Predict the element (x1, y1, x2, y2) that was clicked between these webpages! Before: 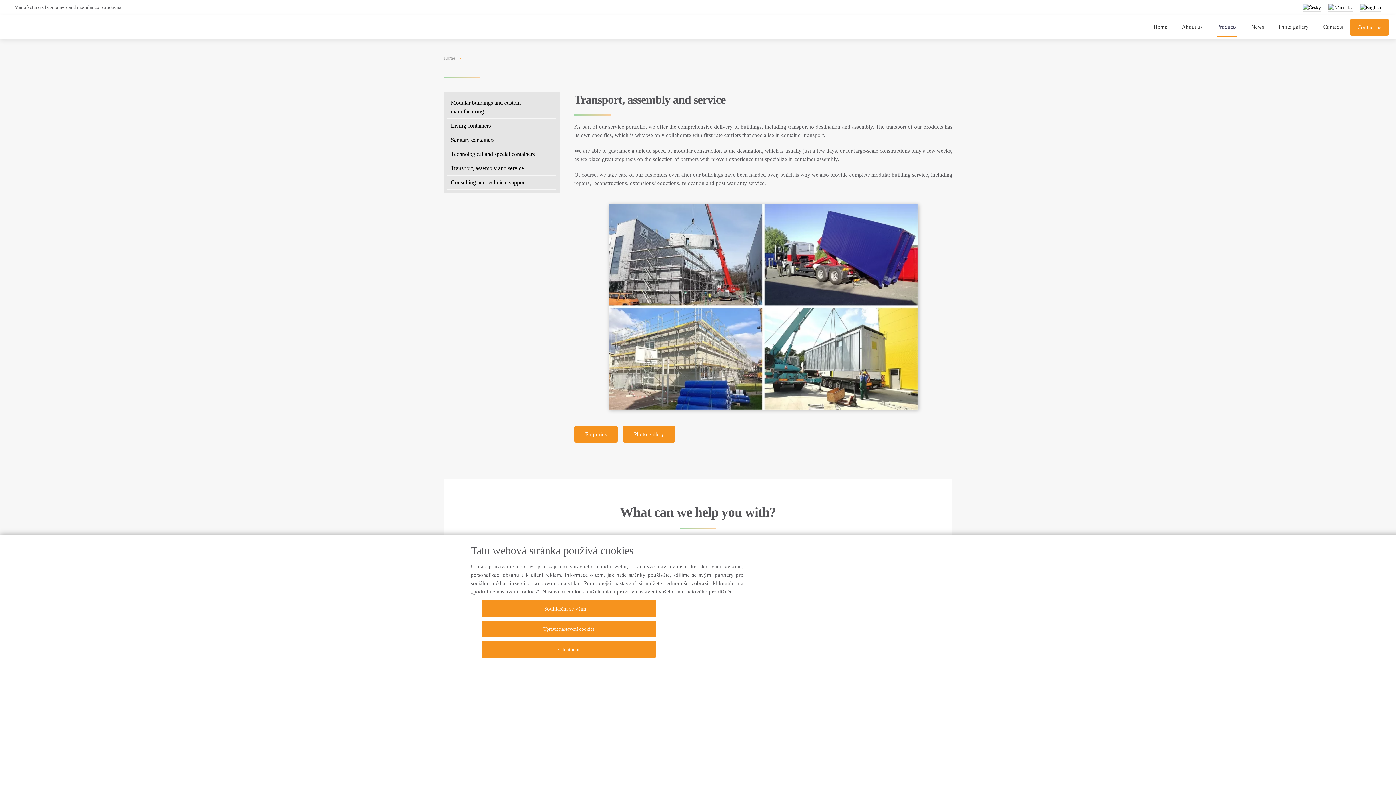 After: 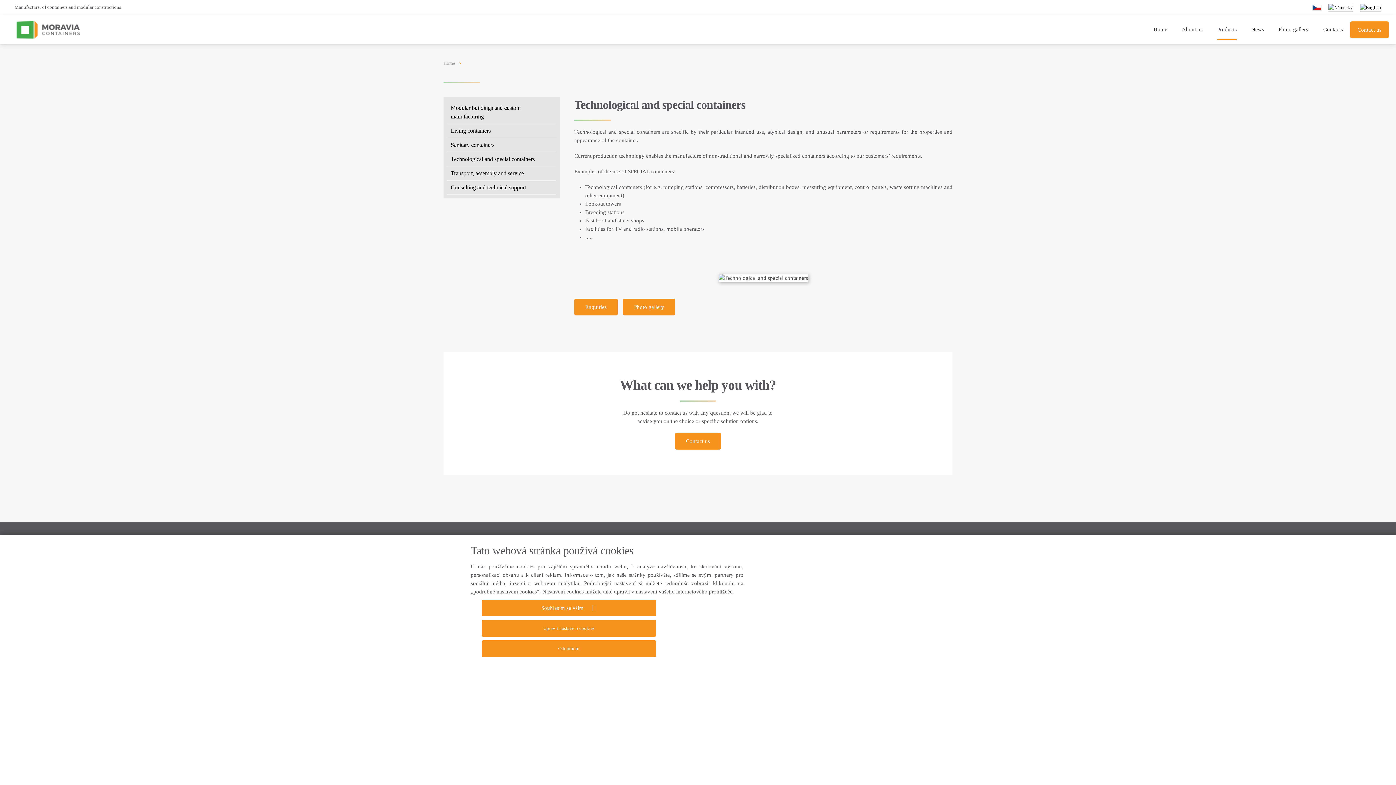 Action: bbox: (450, 149, 552, 158) label: Technological and special containers